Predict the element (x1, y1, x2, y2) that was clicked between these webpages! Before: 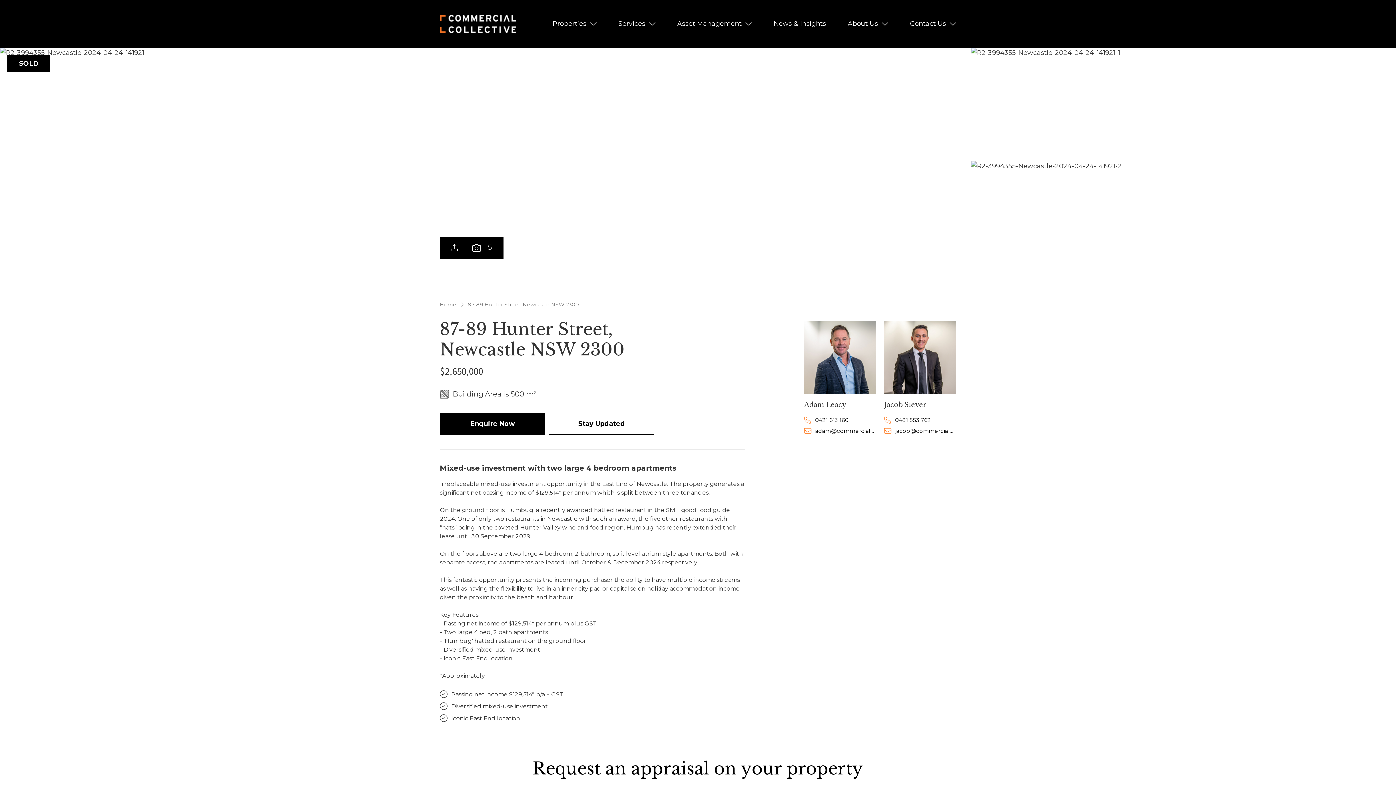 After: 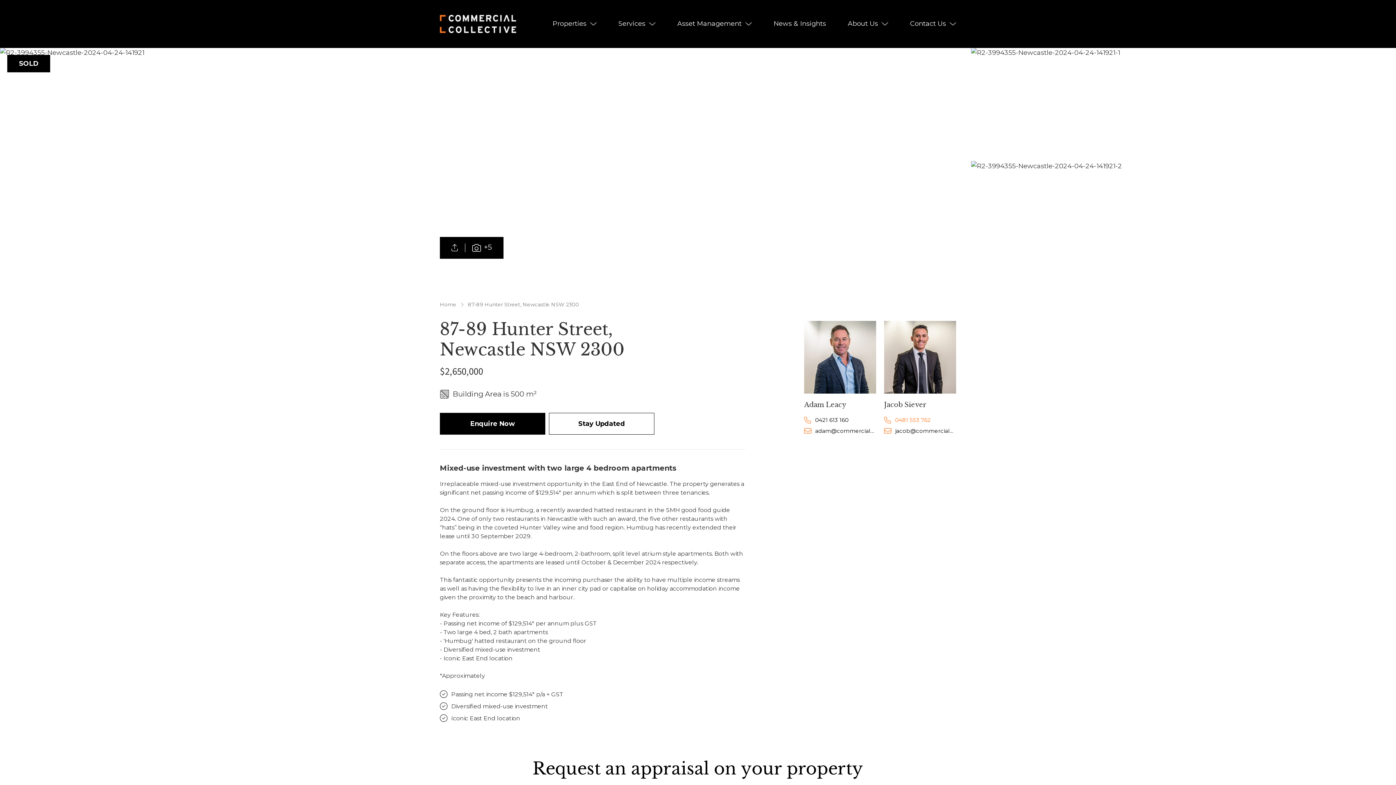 Action: label: 0481 553 762 bbox: (884, 416, 956, 424)